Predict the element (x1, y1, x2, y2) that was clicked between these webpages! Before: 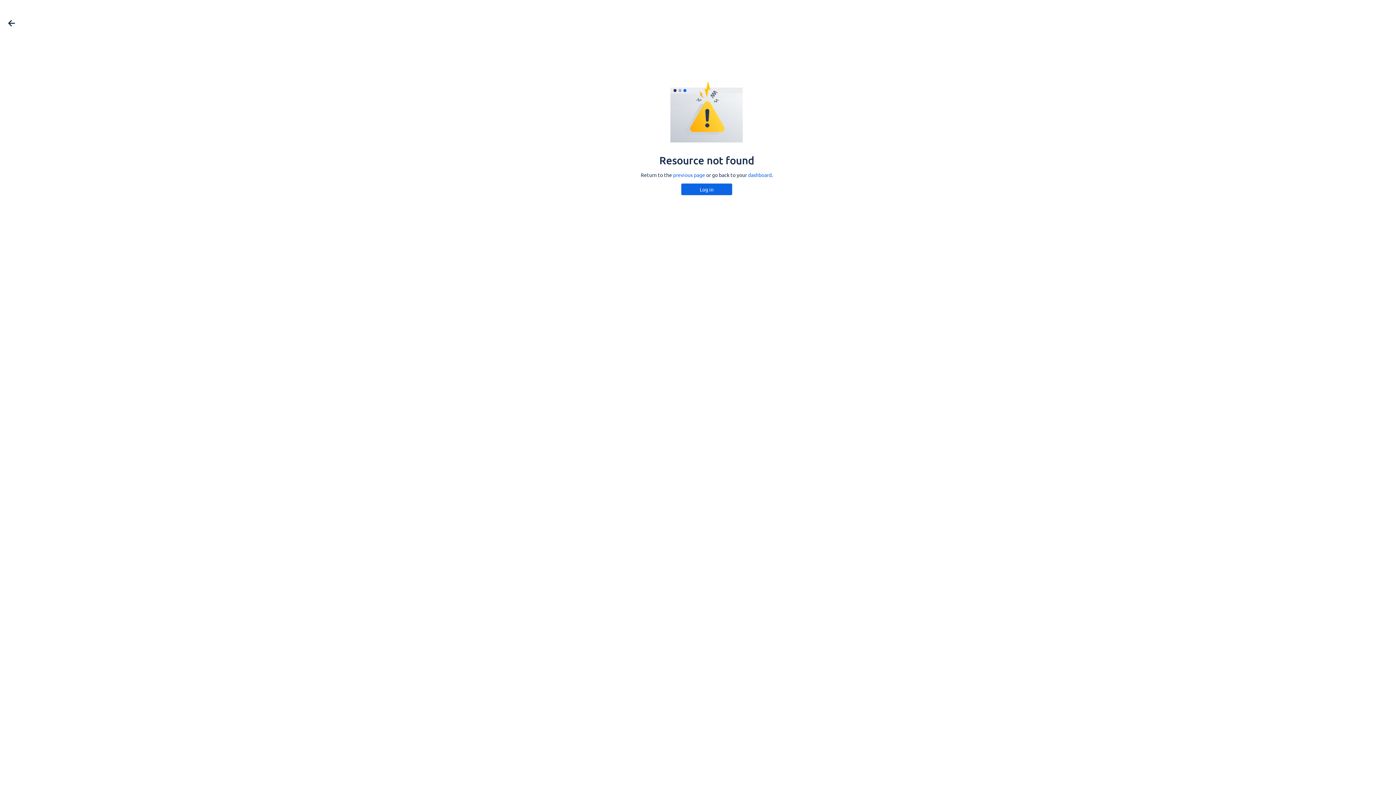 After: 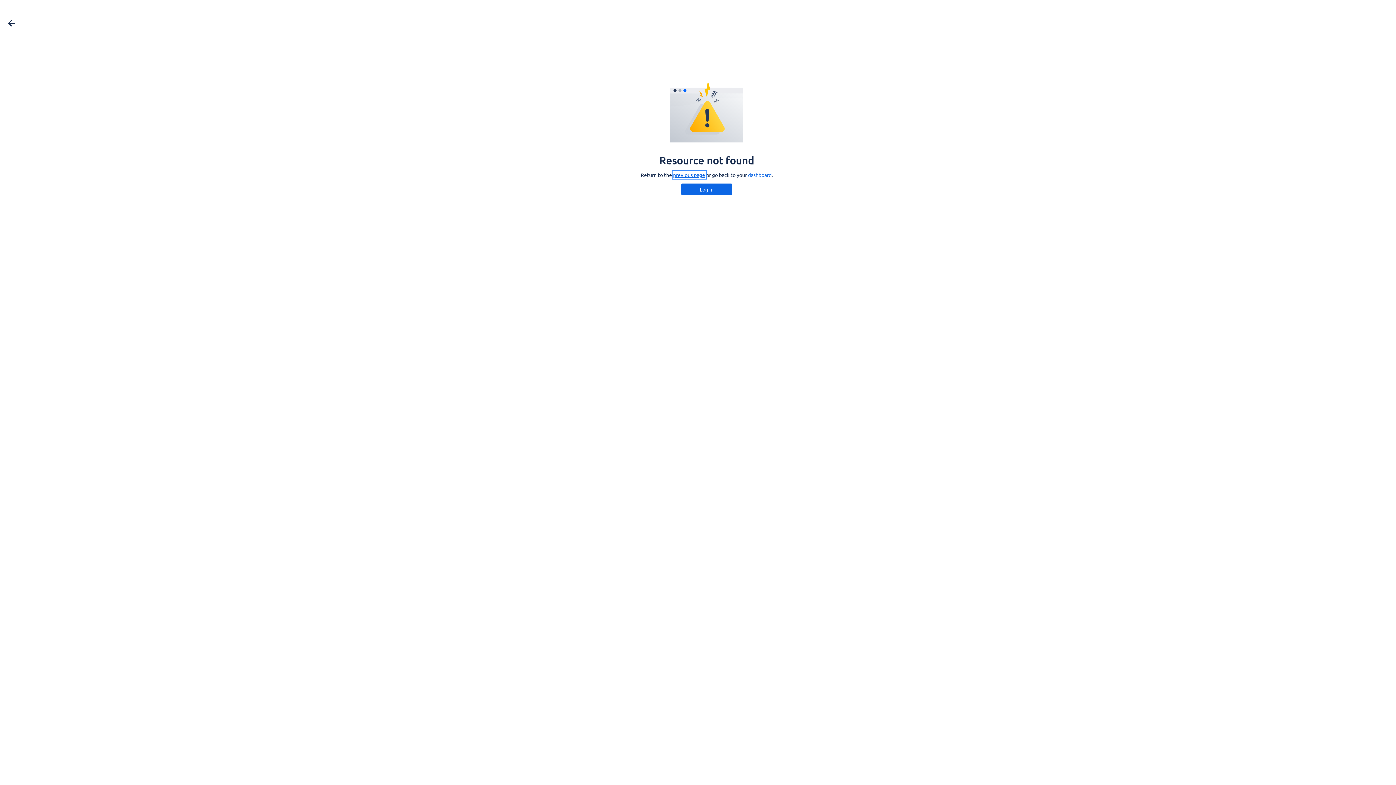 Action: bbox: (673, 171, 705, 178) label: previous page